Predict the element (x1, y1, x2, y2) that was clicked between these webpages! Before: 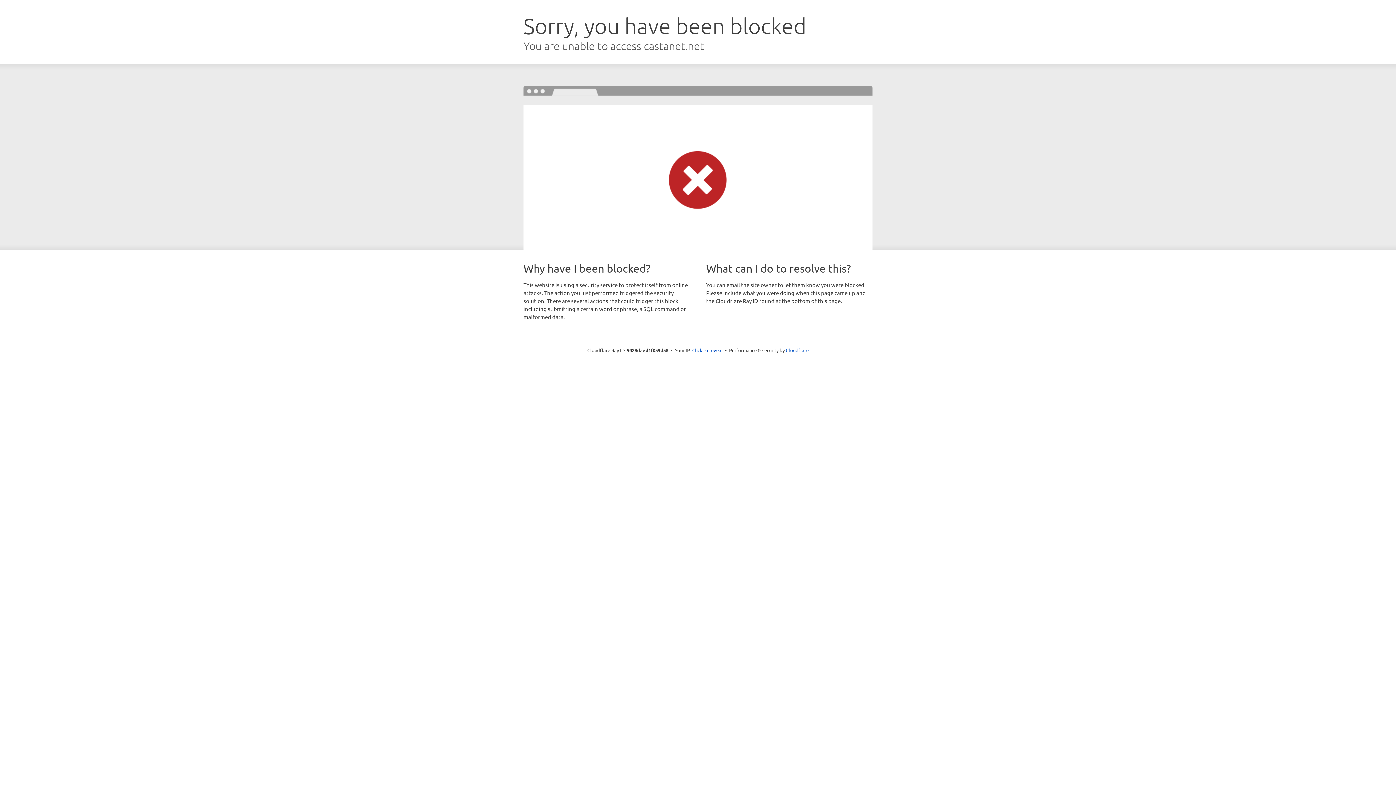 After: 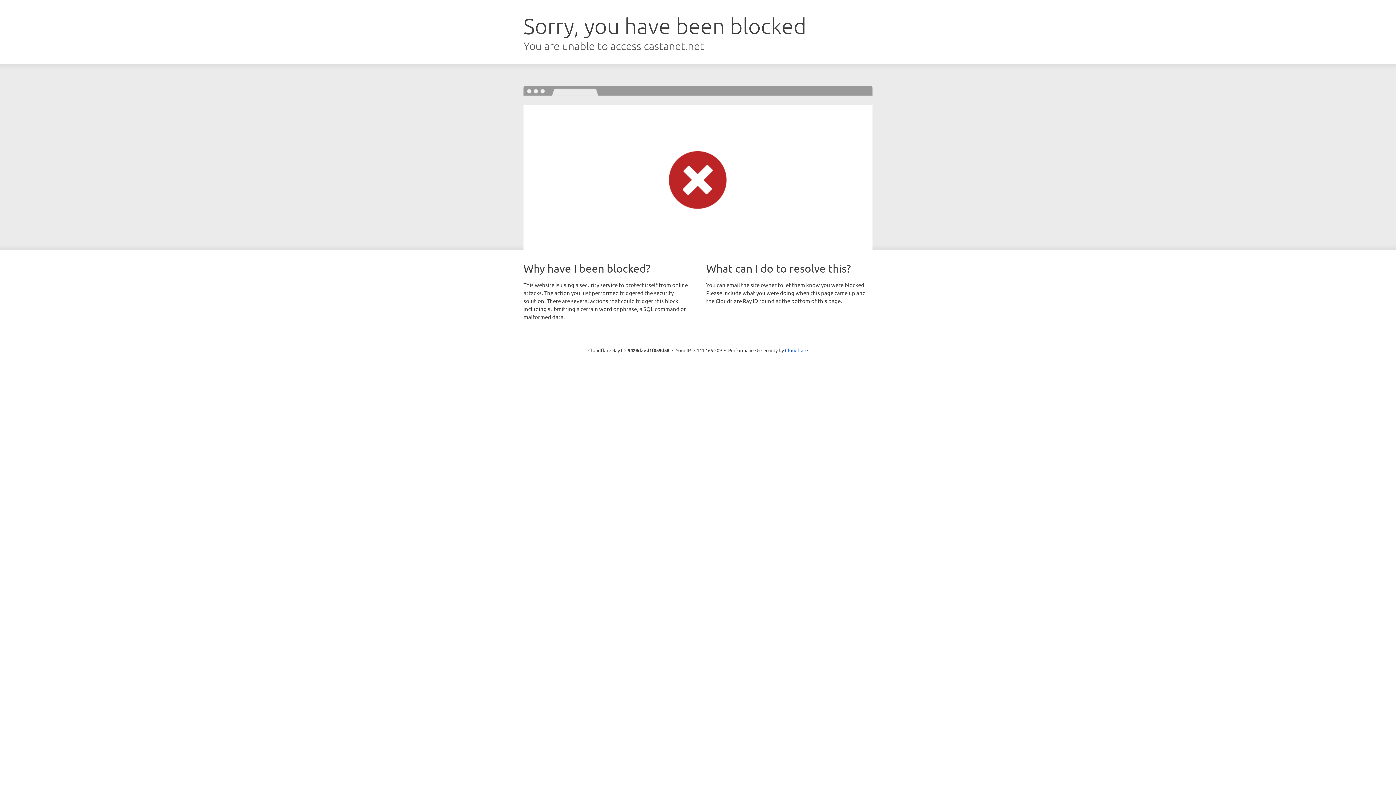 Action: label: Click to reveal bbox: (692, 346, 722, 353)